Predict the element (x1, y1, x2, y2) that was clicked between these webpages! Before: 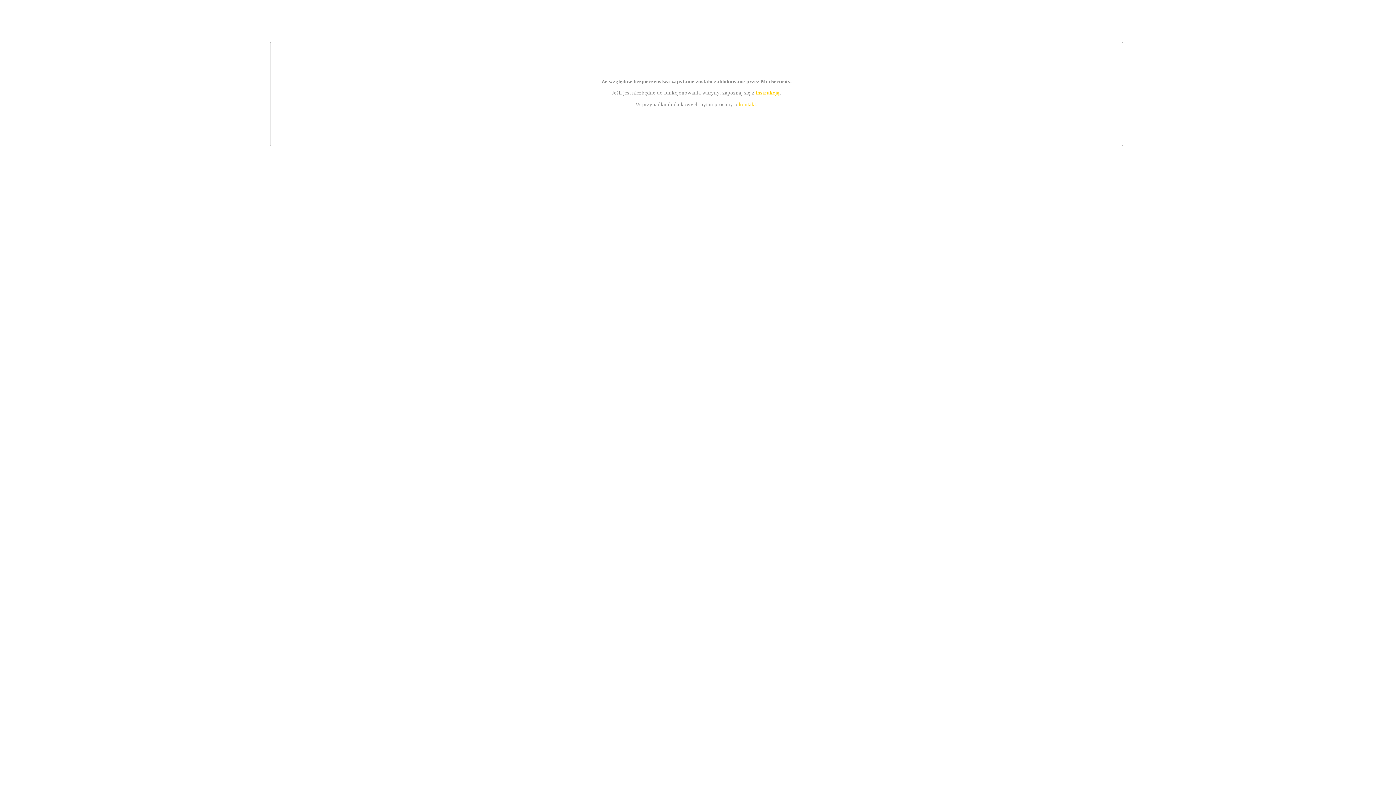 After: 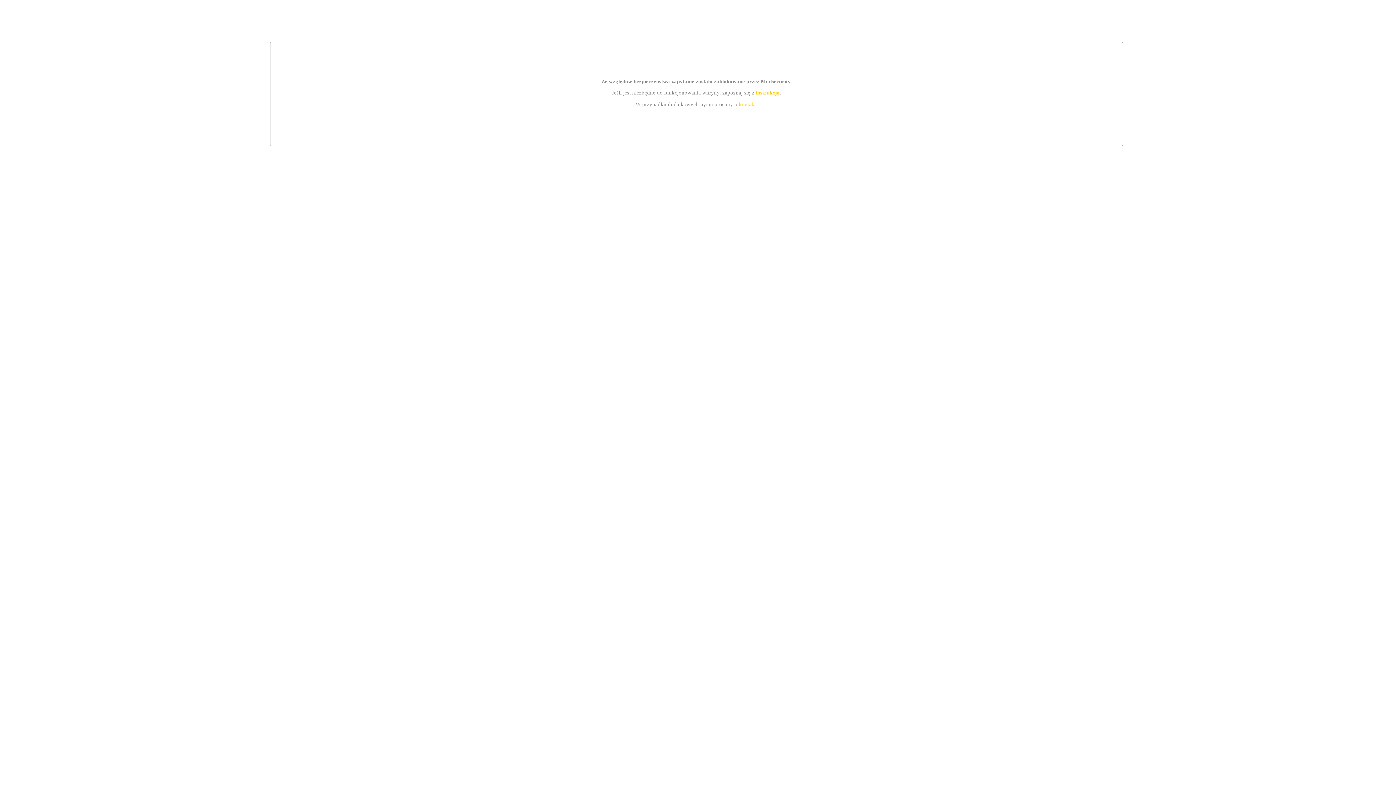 Action: label: kontakt bbox: (739, 101, 756, 107)